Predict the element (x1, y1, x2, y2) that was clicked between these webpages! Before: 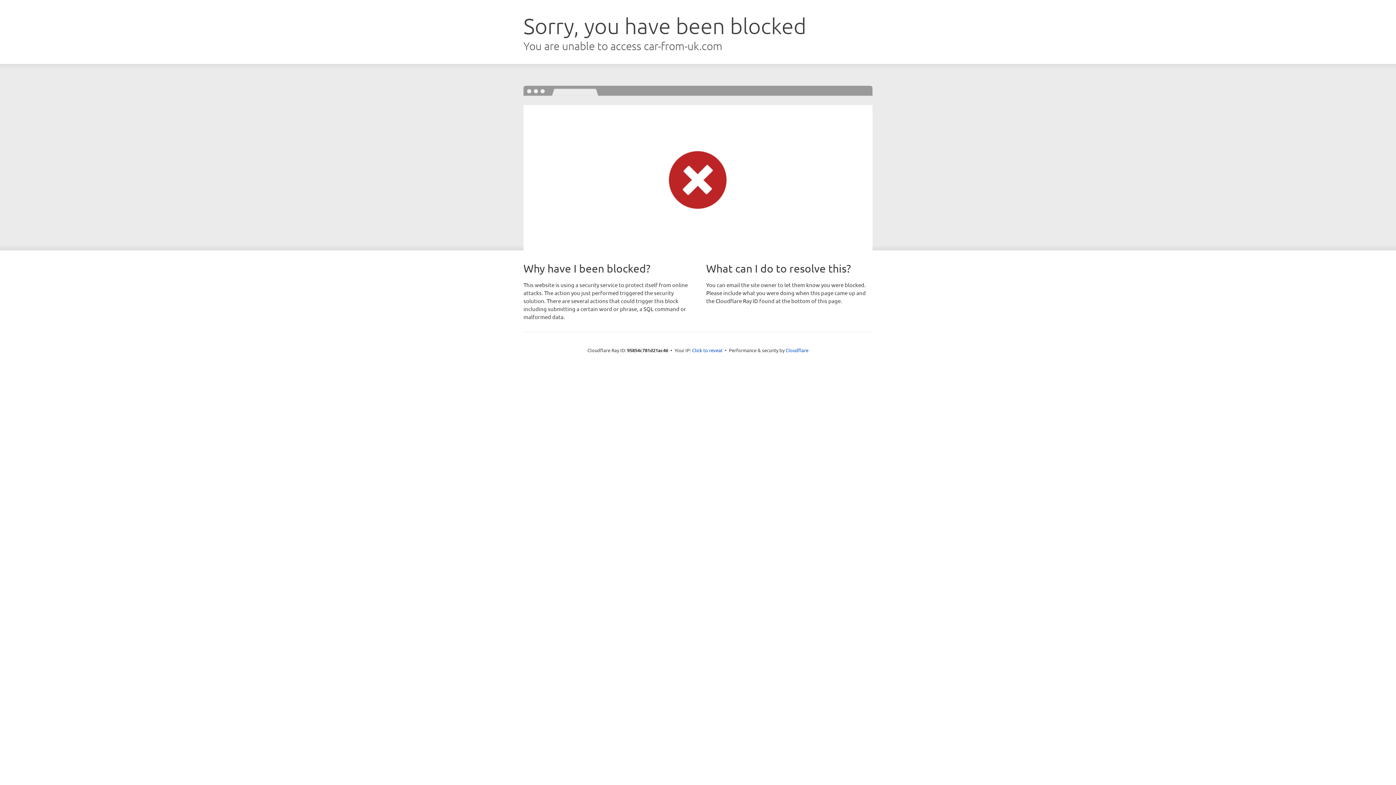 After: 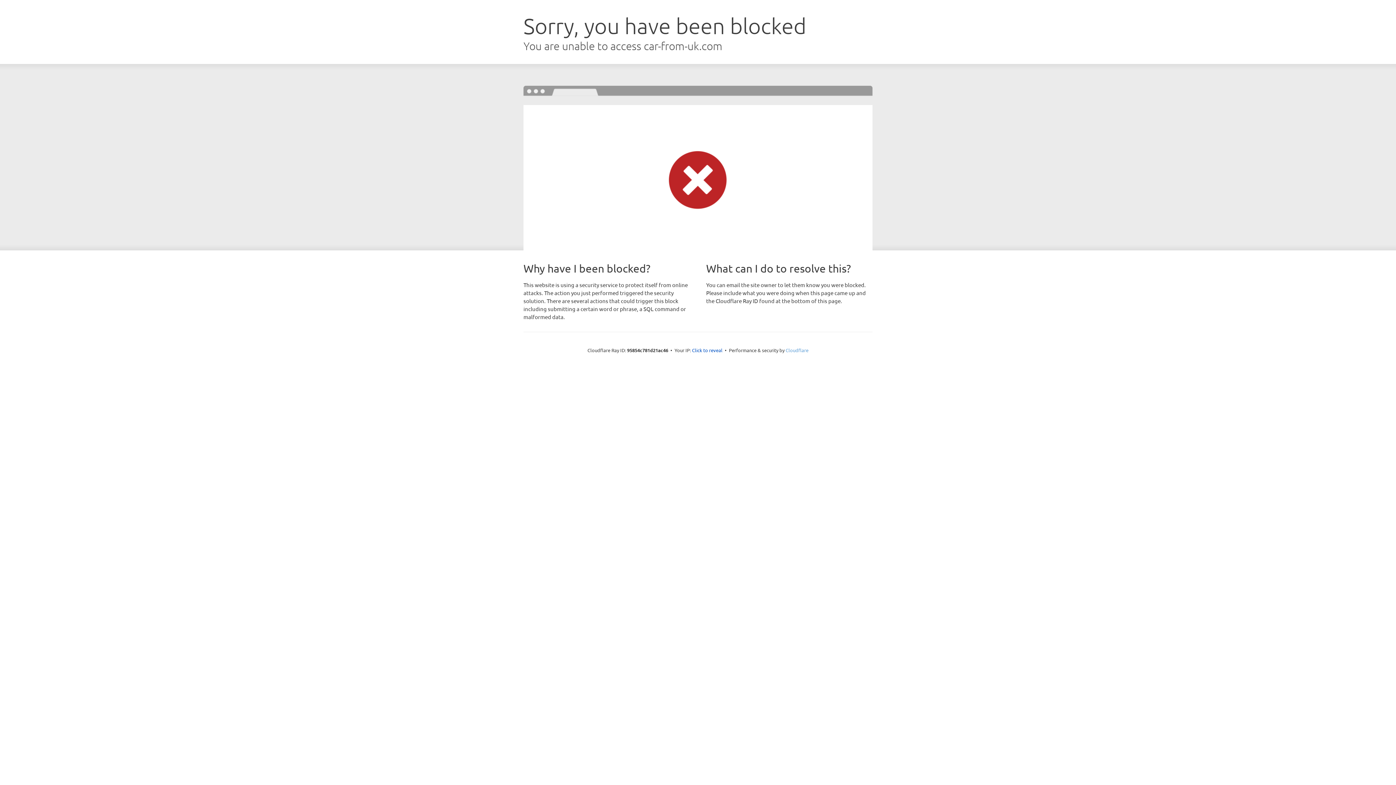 Action: label: Cloudflare bbox: (785, 347, 808, 353)